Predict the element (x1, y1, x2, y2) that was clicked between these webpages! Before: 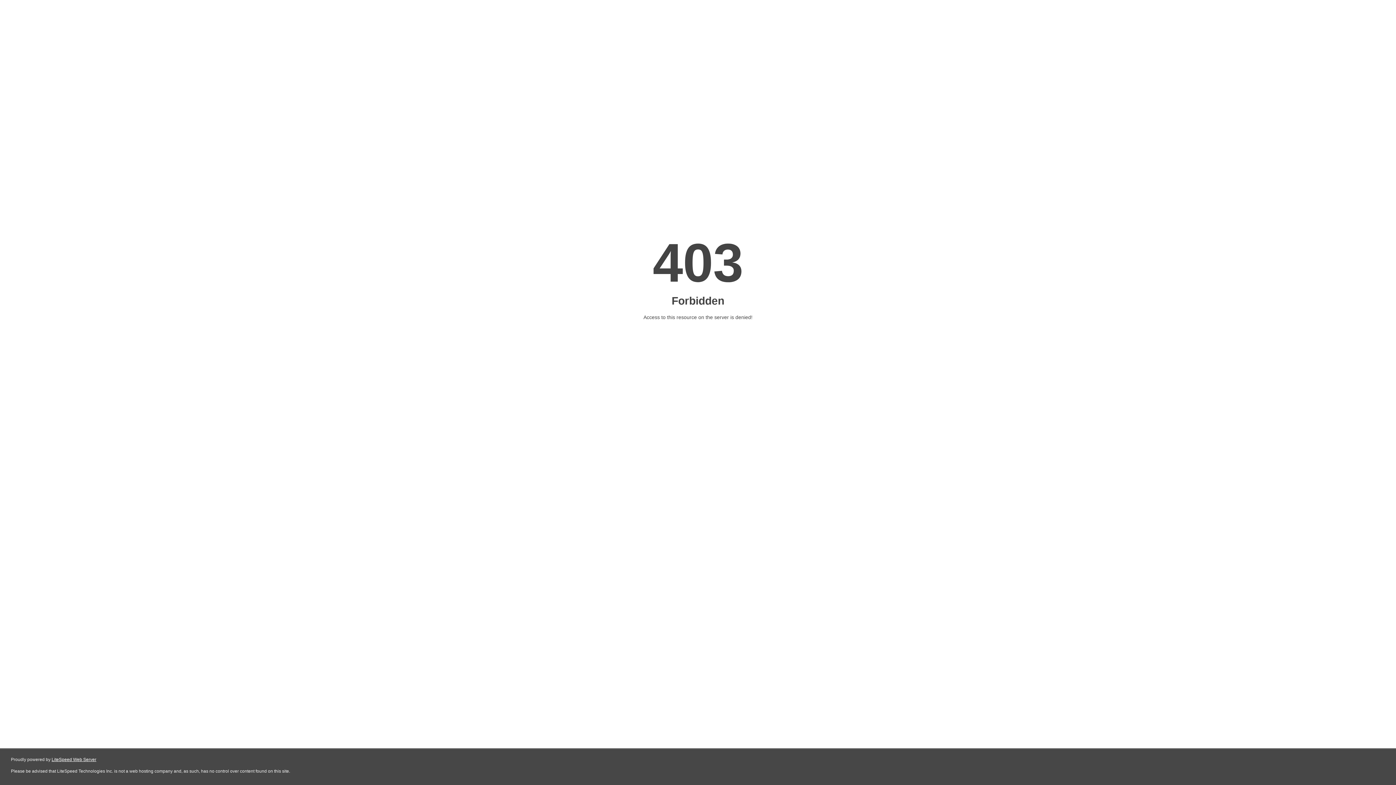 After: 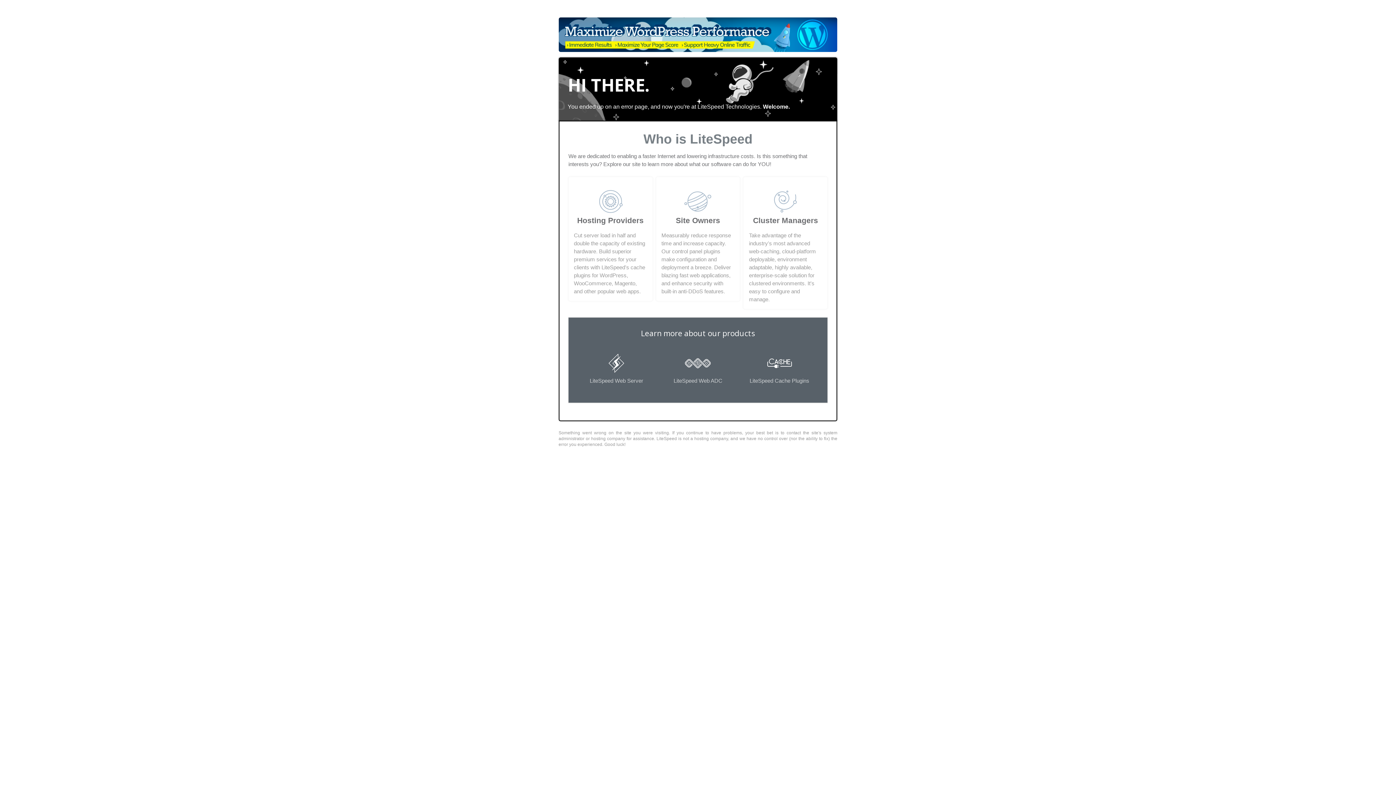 Action: label: LiteSpeed Web Server bbox: (51, 757, 96, 762)